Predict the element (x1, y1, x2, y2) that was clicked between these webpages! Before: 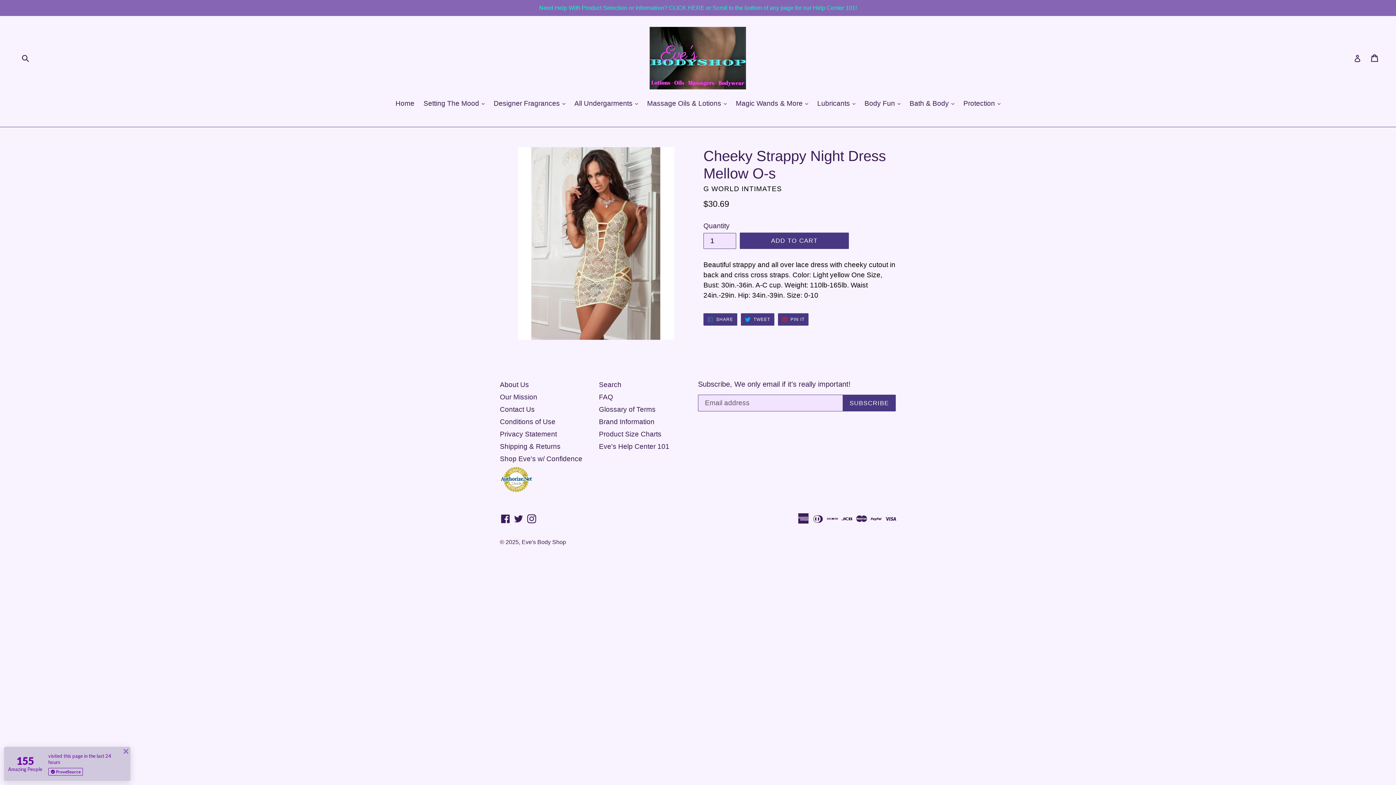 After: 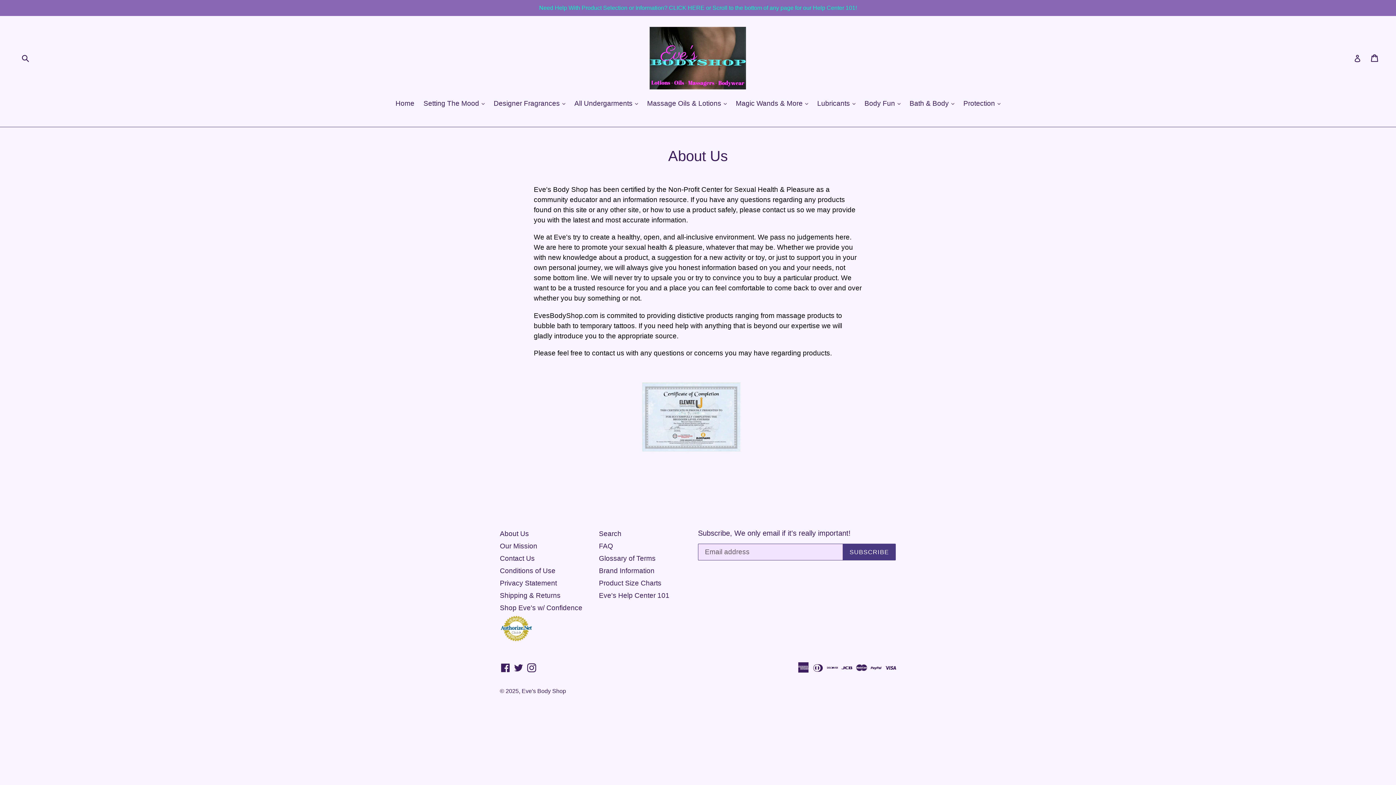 Action: bbox: (500, 381, 529, 388) label: About Us